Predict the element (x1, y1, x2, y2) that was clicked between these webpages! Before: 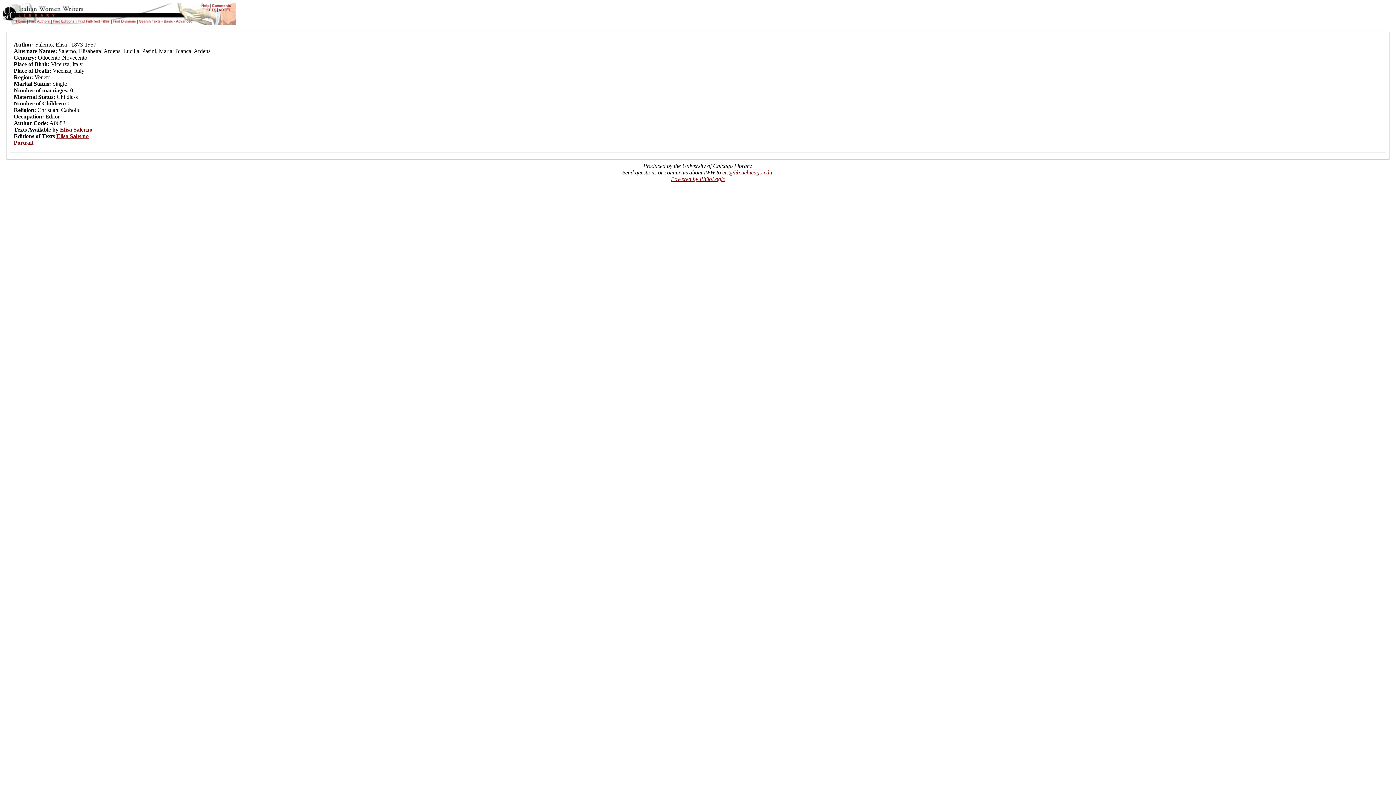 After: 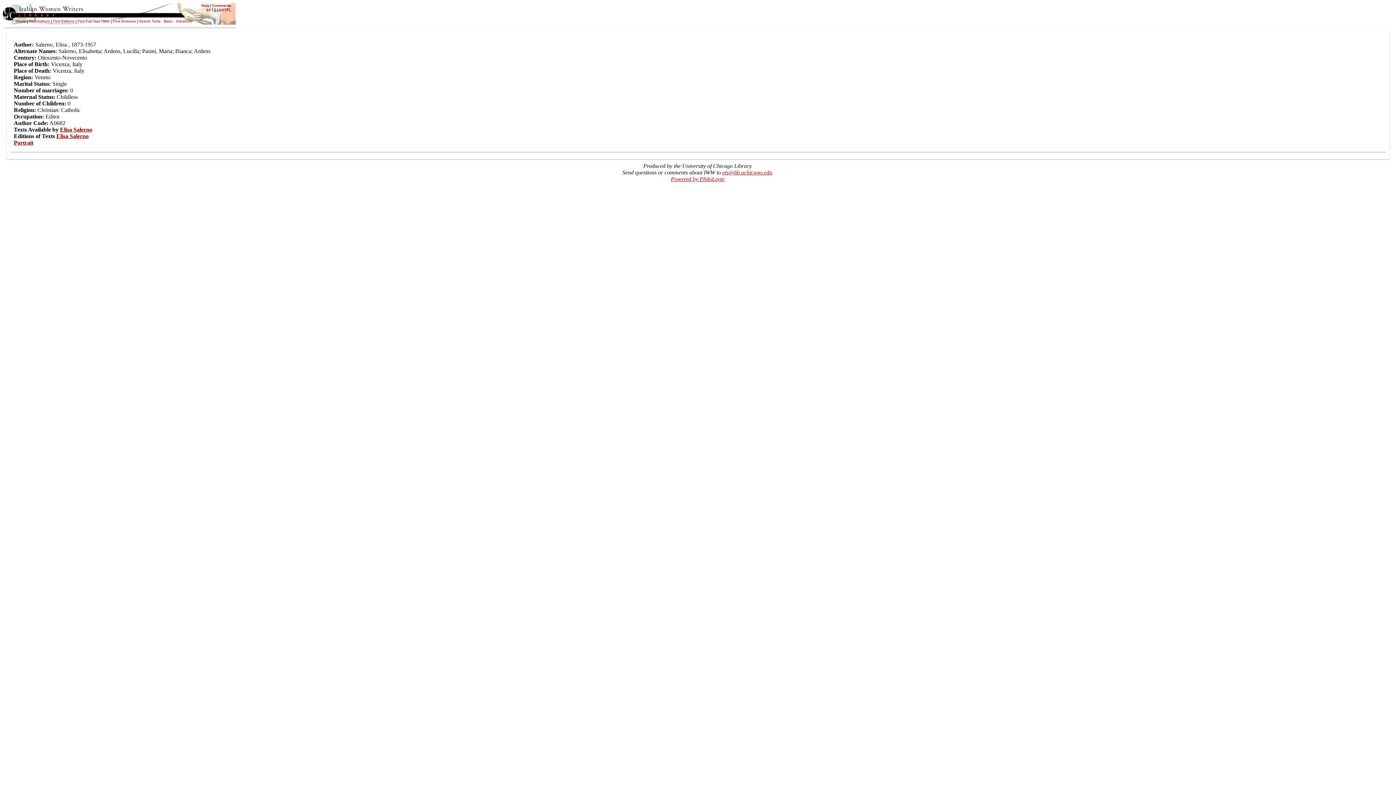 Action: label: ets@lib.uchicago.edu bbox: (722, 169, 772, 175)